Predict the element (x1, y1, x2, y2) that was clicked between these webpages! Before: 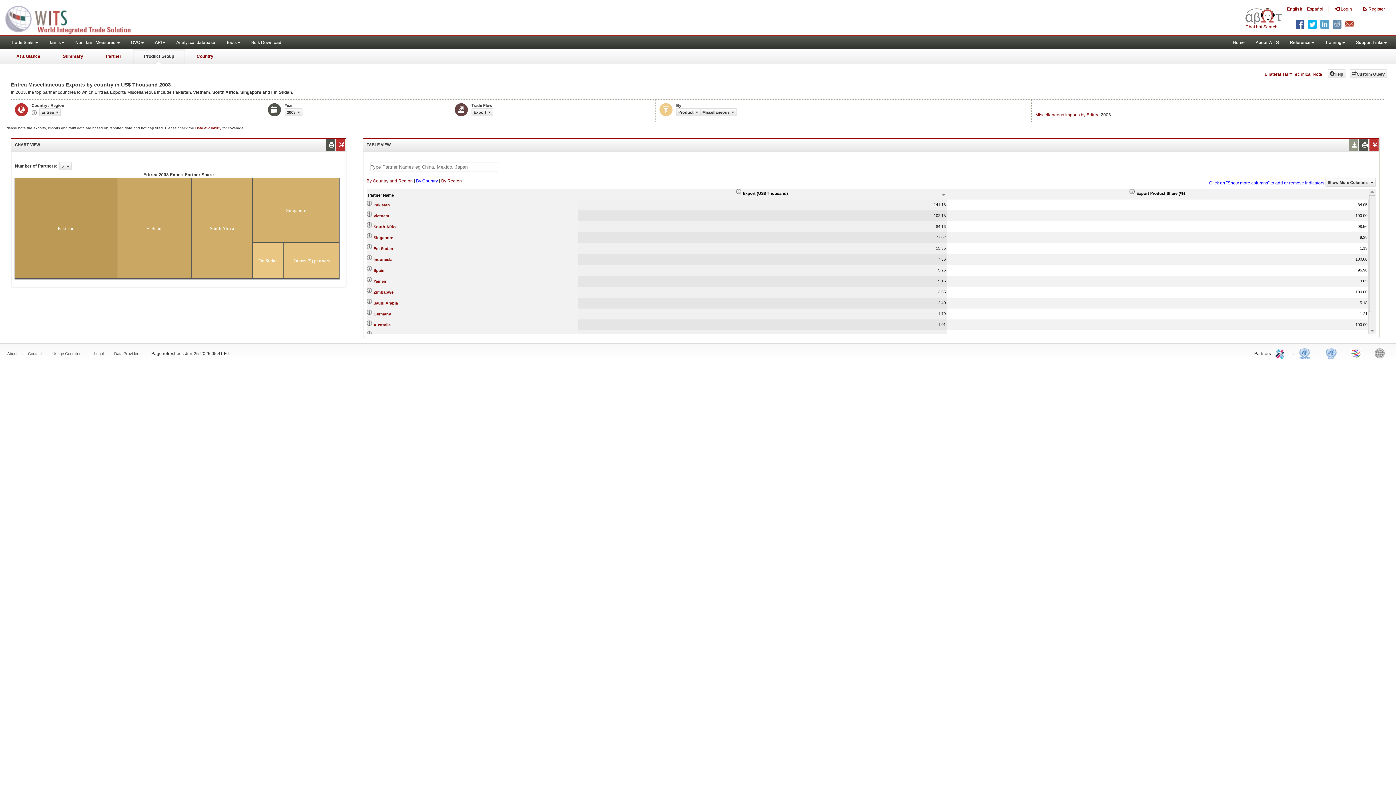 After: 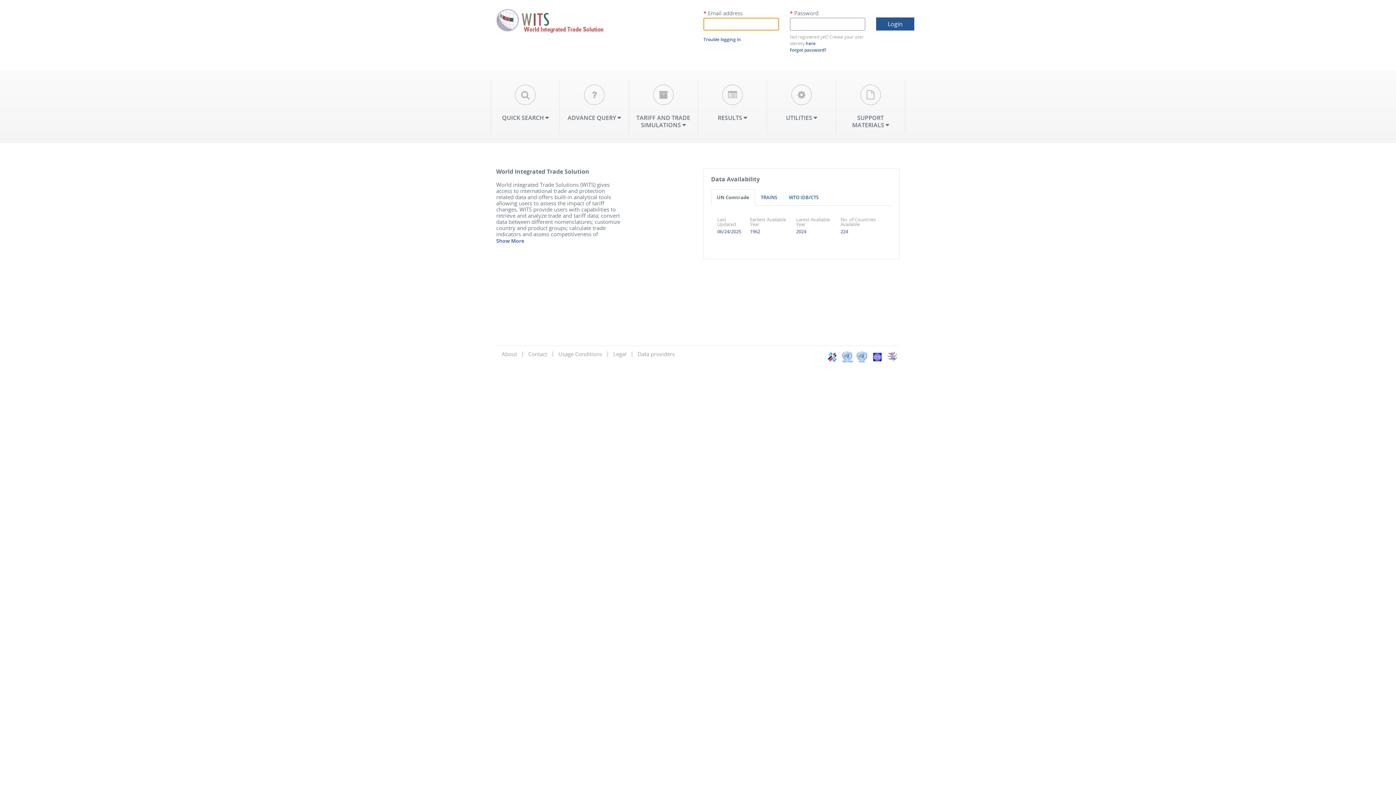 Action: bbox: (1330, 0, 1357, 18) label:  Login